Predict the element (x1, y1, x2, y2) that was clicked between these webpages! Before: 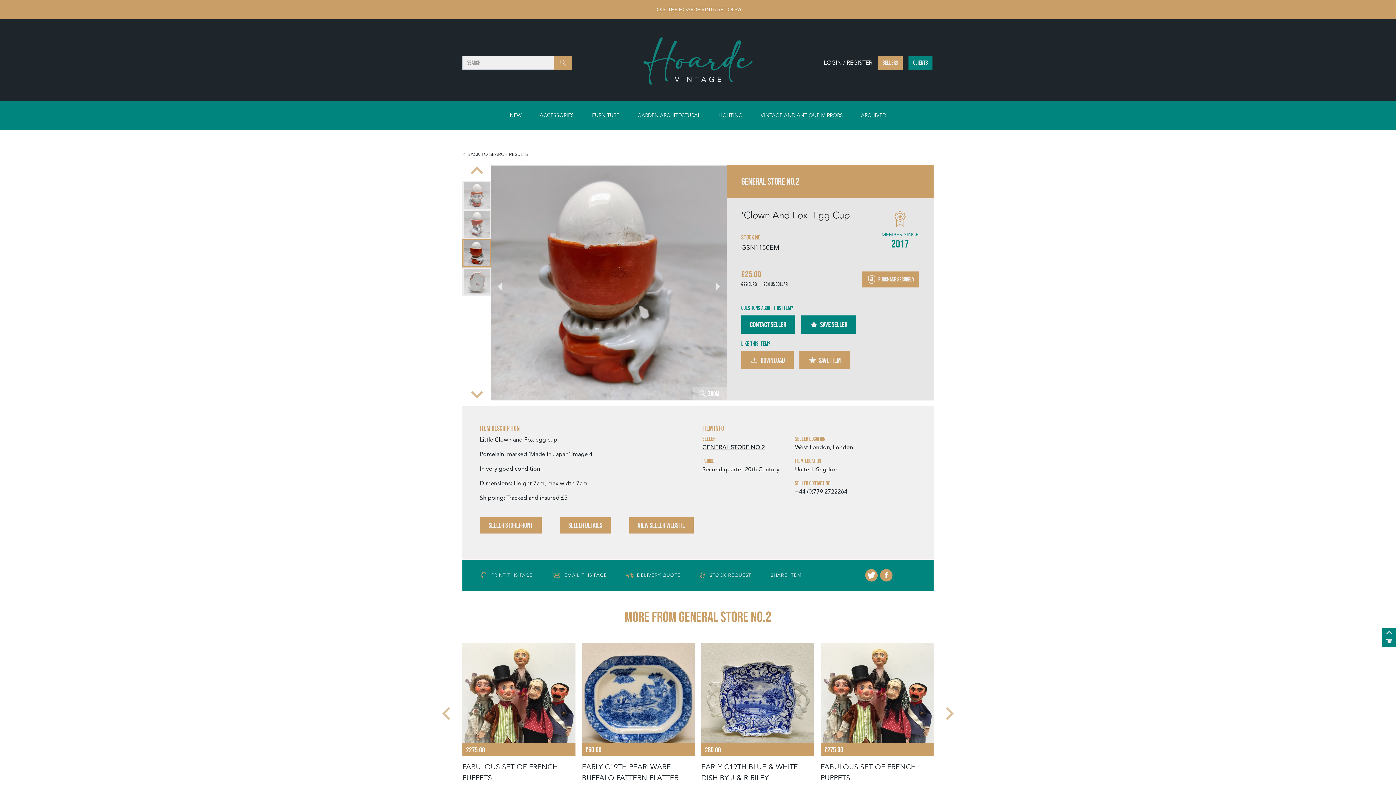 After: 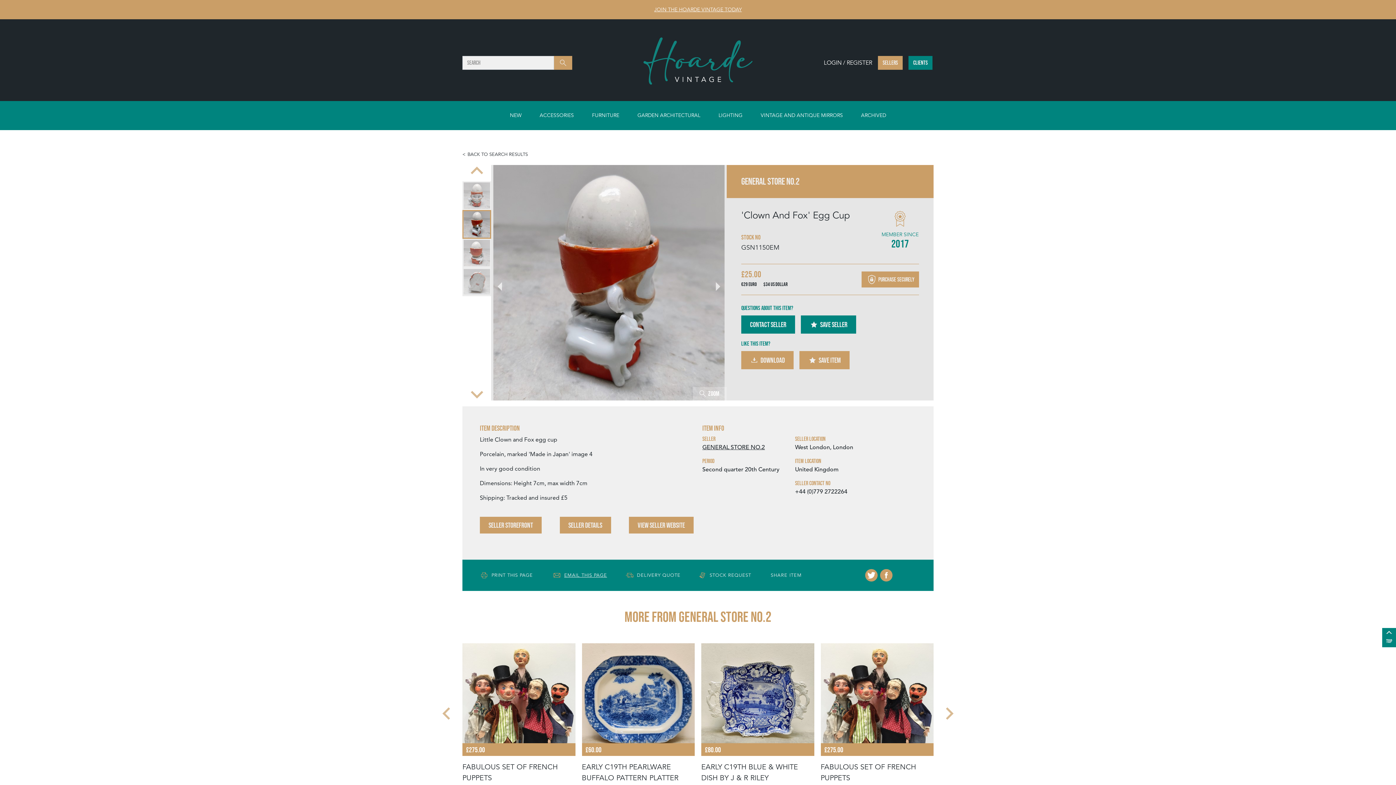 Action: bbox: (552, 571, 625, 579) label: EMAIL THIS PAGE